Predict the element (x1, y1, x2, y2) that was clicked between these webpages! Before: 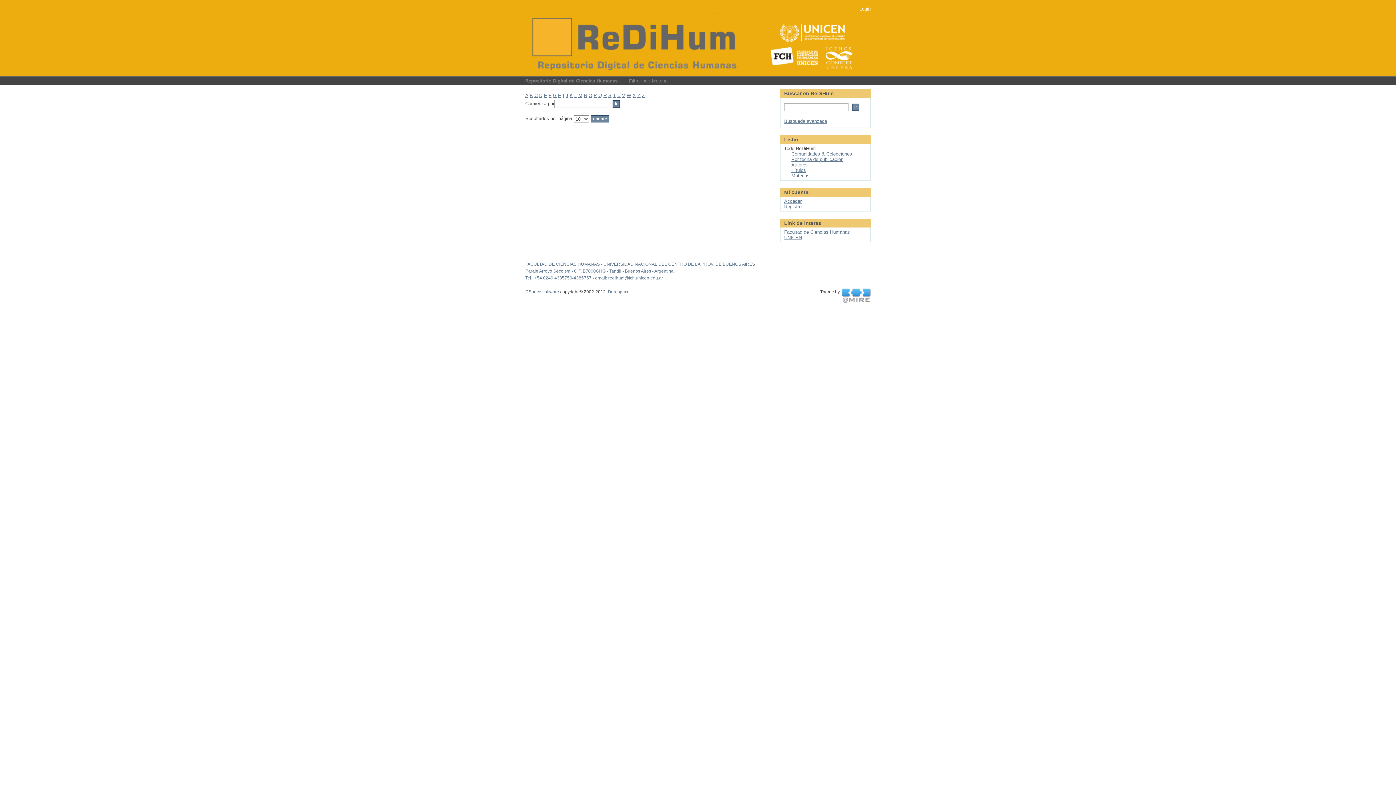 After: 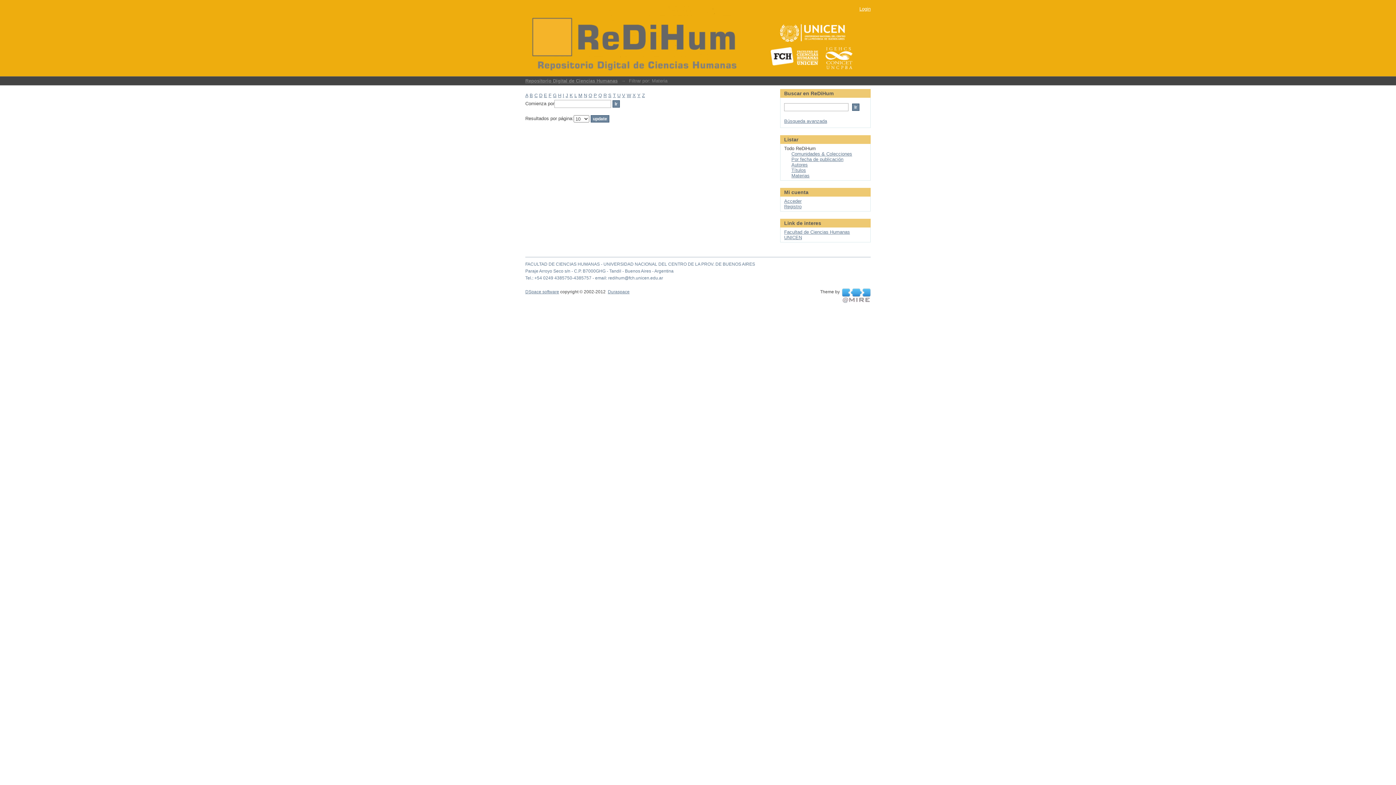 Action: label: J bbox: (565, 92, 568, 98)